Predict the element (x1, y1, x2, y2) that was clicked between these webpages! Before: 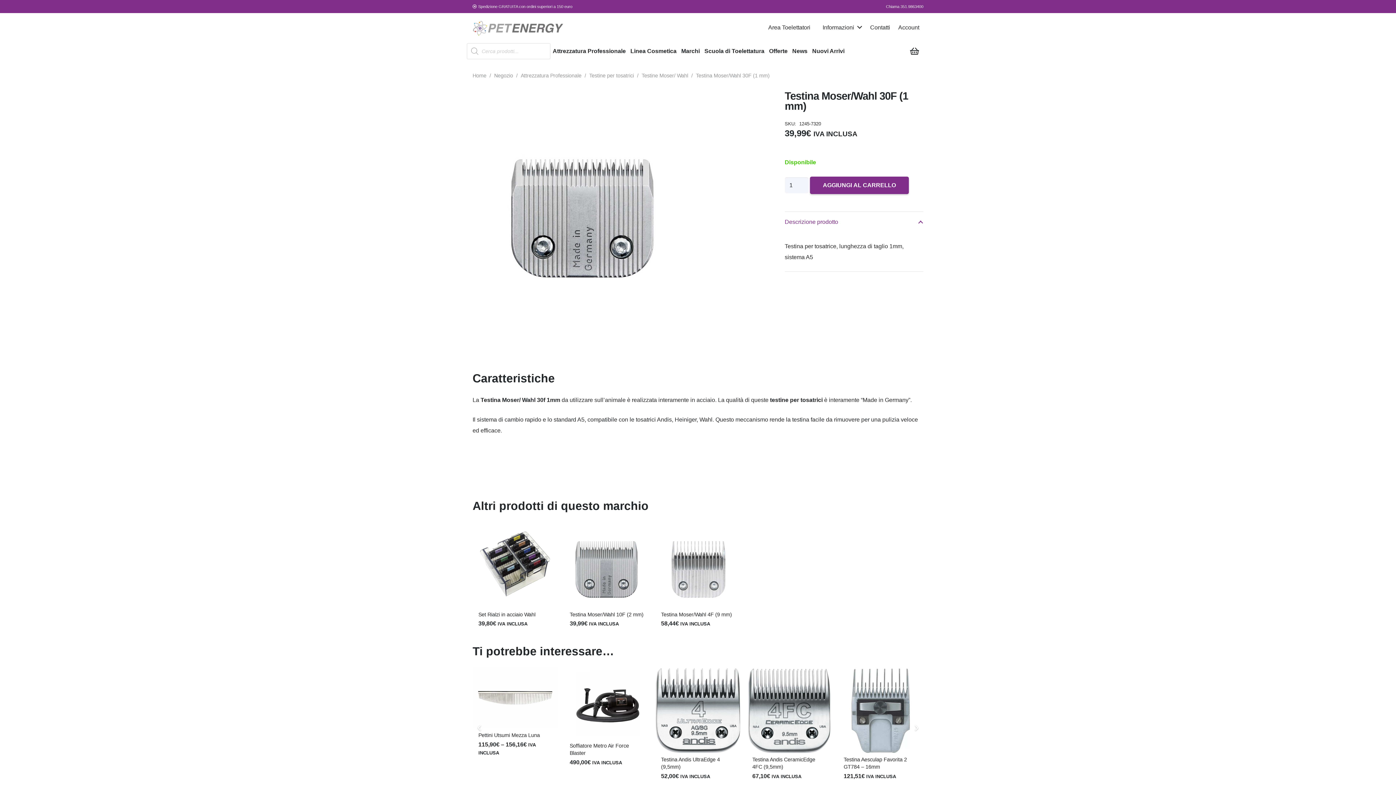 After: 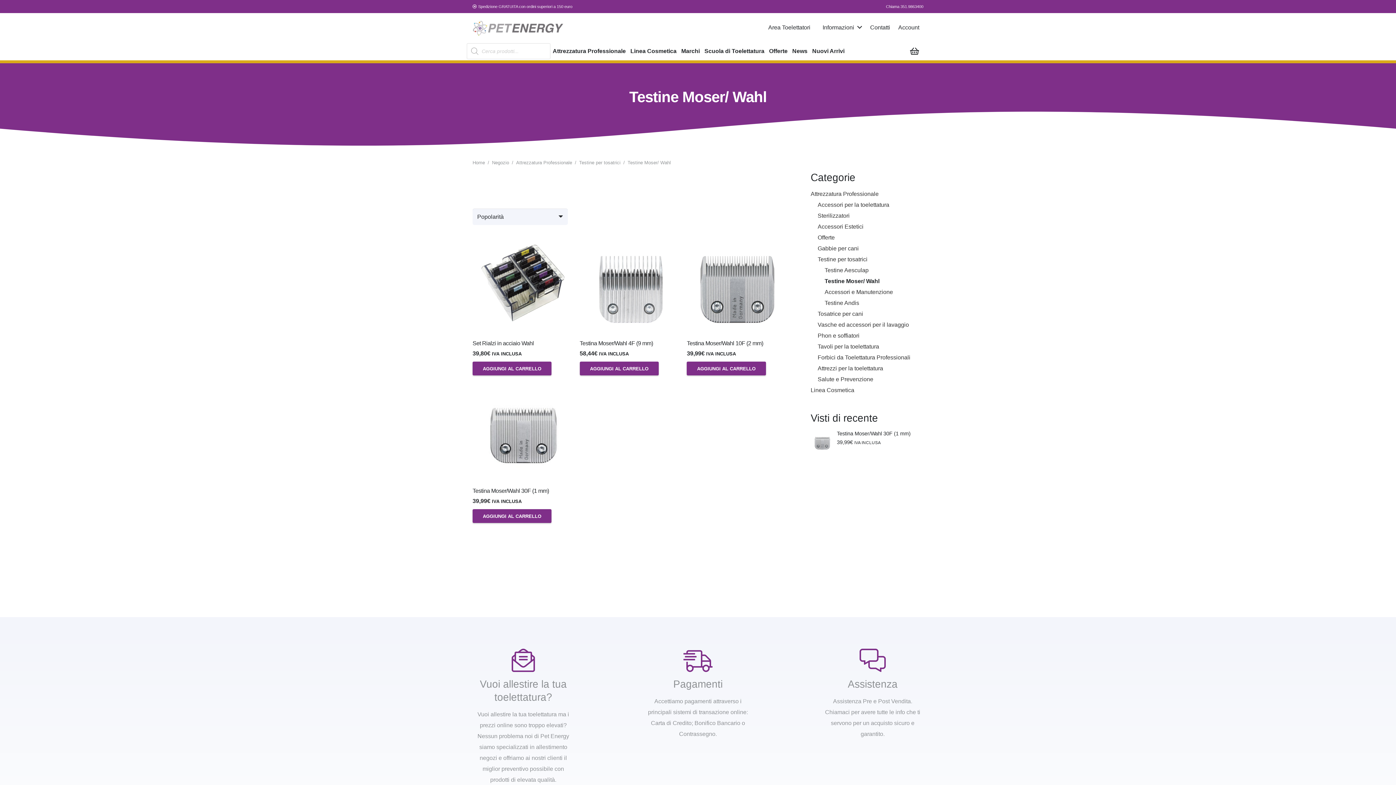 Action: label: Testine Moser/ Wahl bbox: (641, 72, 688, 78)